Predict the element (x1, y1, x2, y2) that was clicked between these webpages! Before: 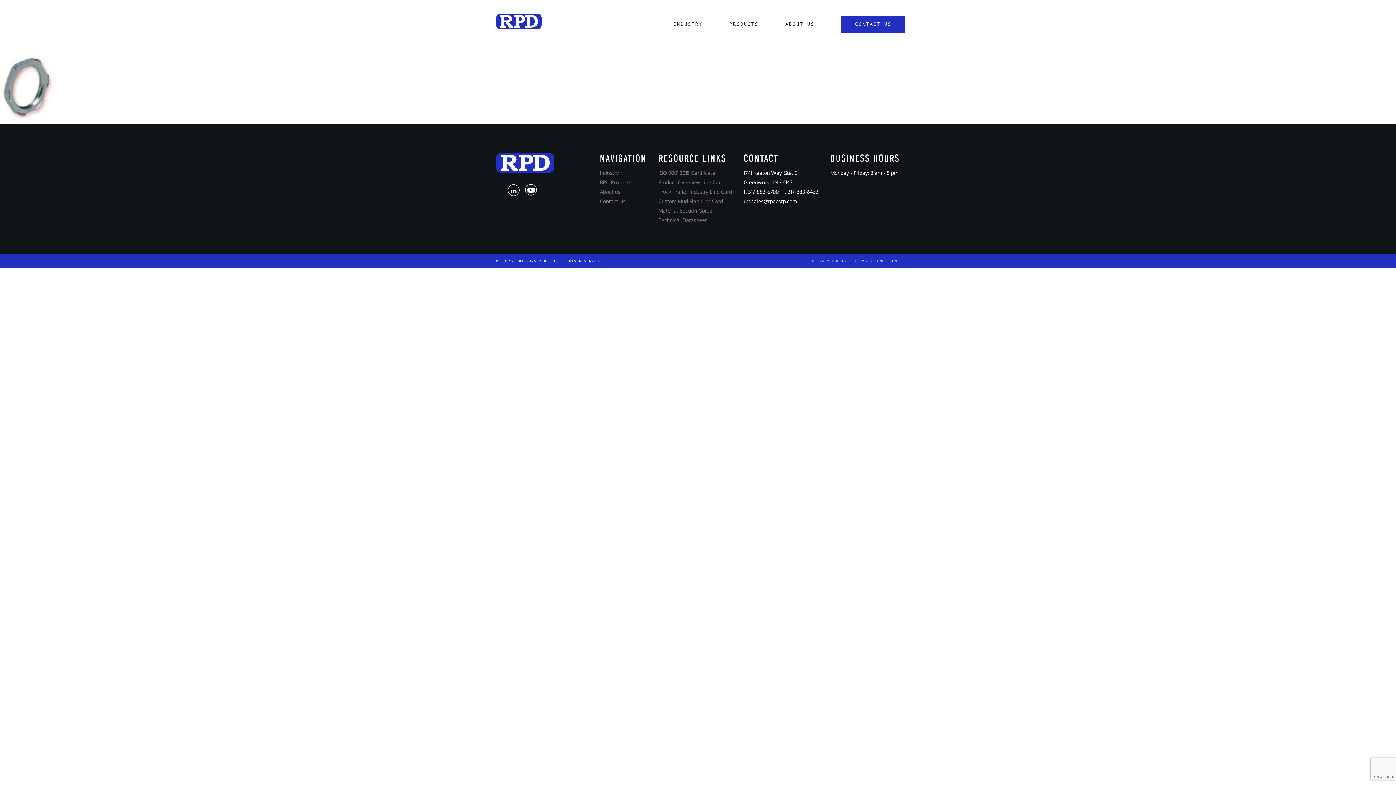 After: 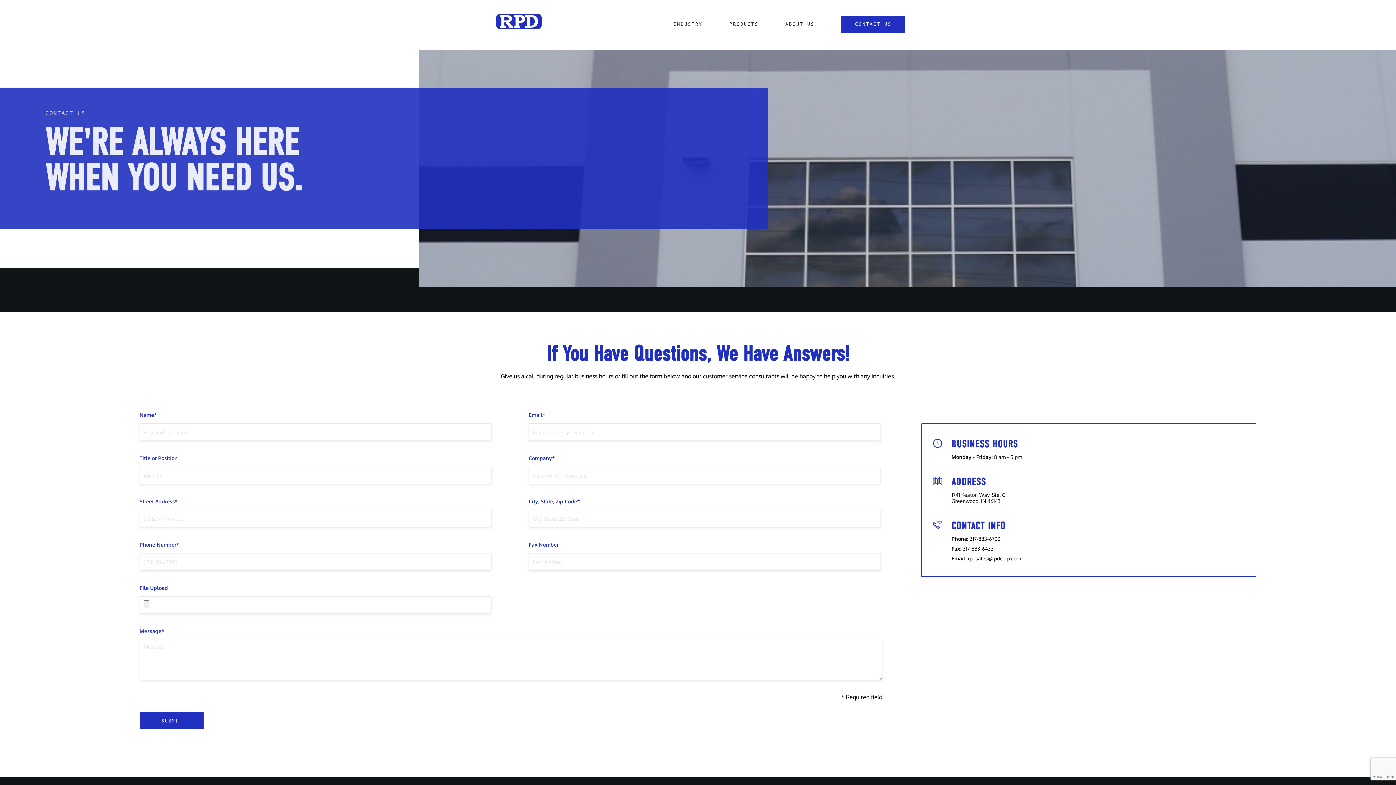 Action: bbox: (600, 196, 646, 206) label: Contact Us